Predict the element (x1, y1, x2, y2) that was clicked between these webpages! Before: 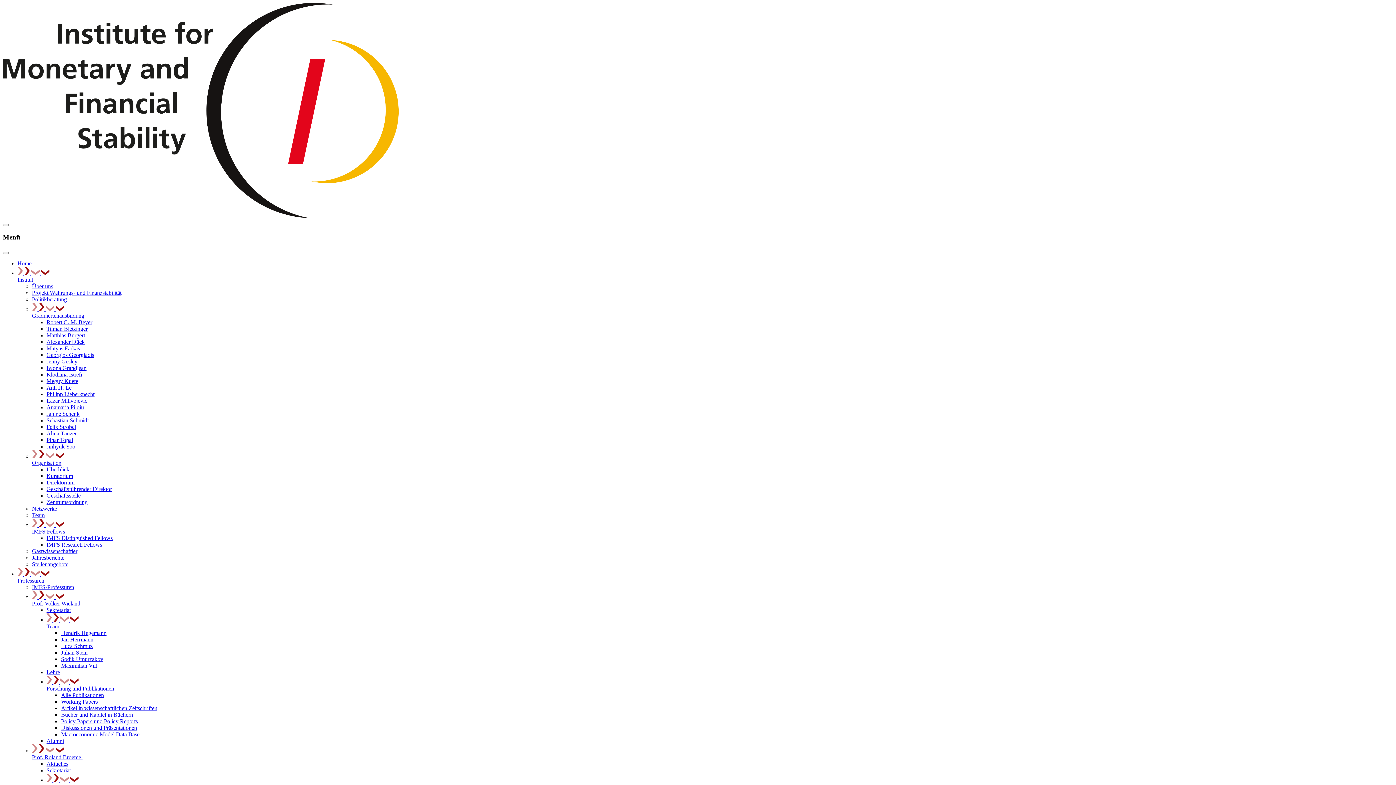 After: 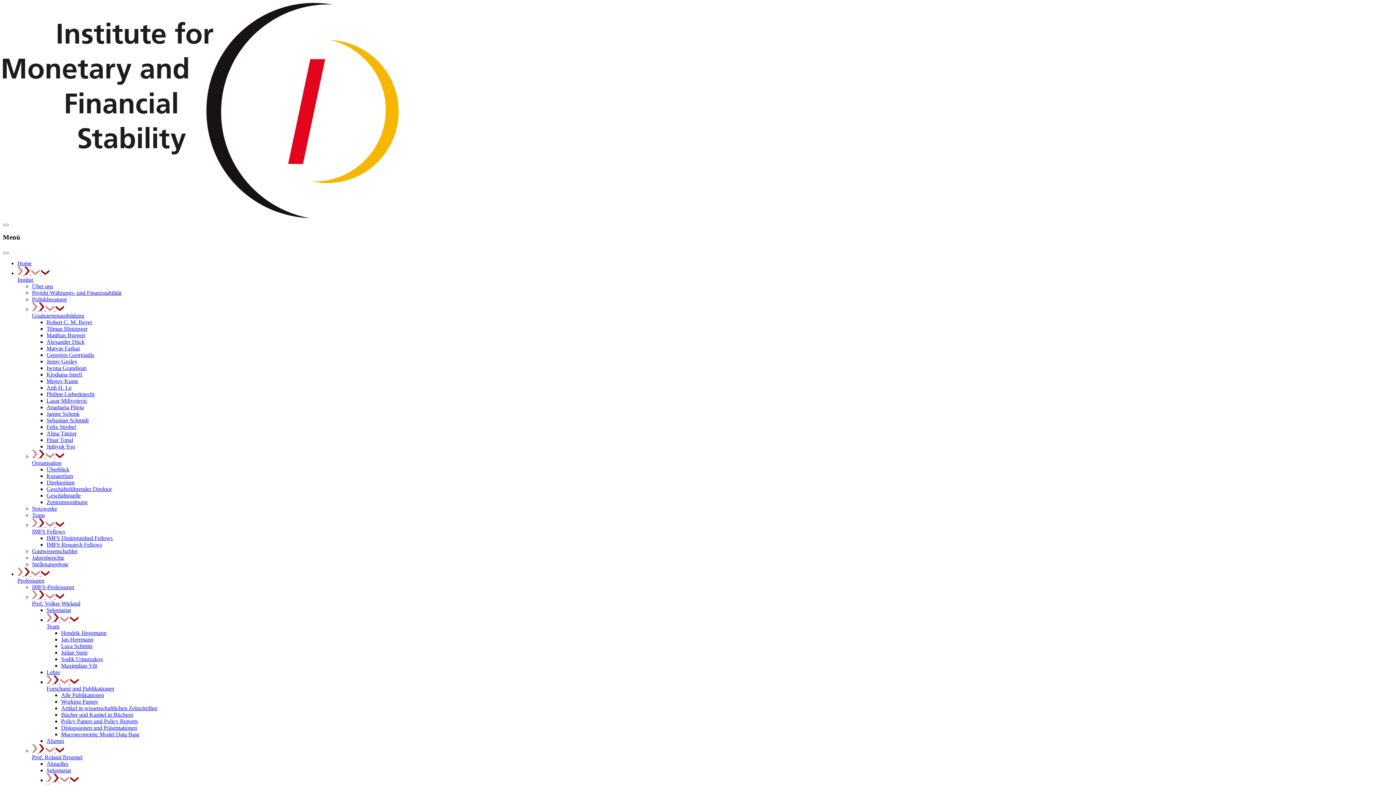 Action: label:   bbox: (46, 679, 53, 685)